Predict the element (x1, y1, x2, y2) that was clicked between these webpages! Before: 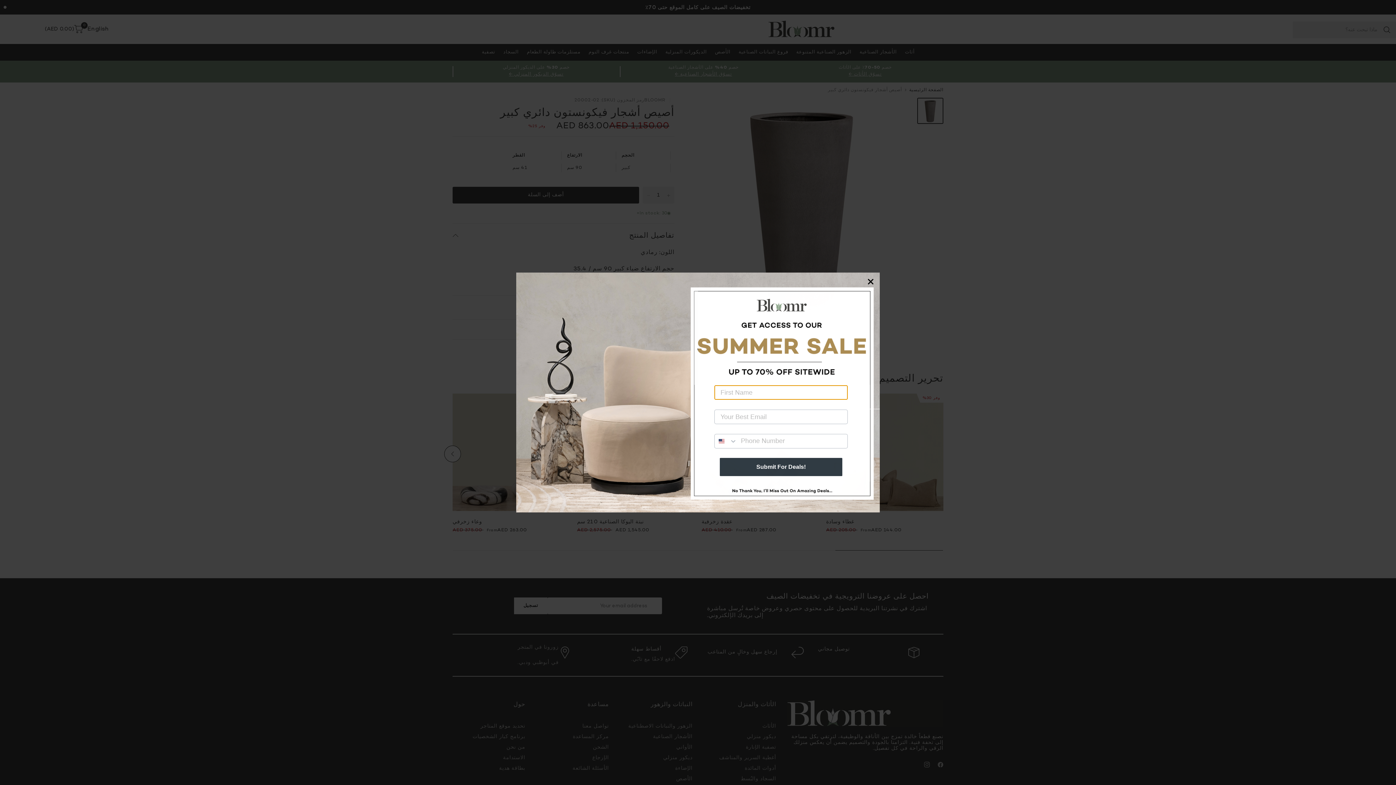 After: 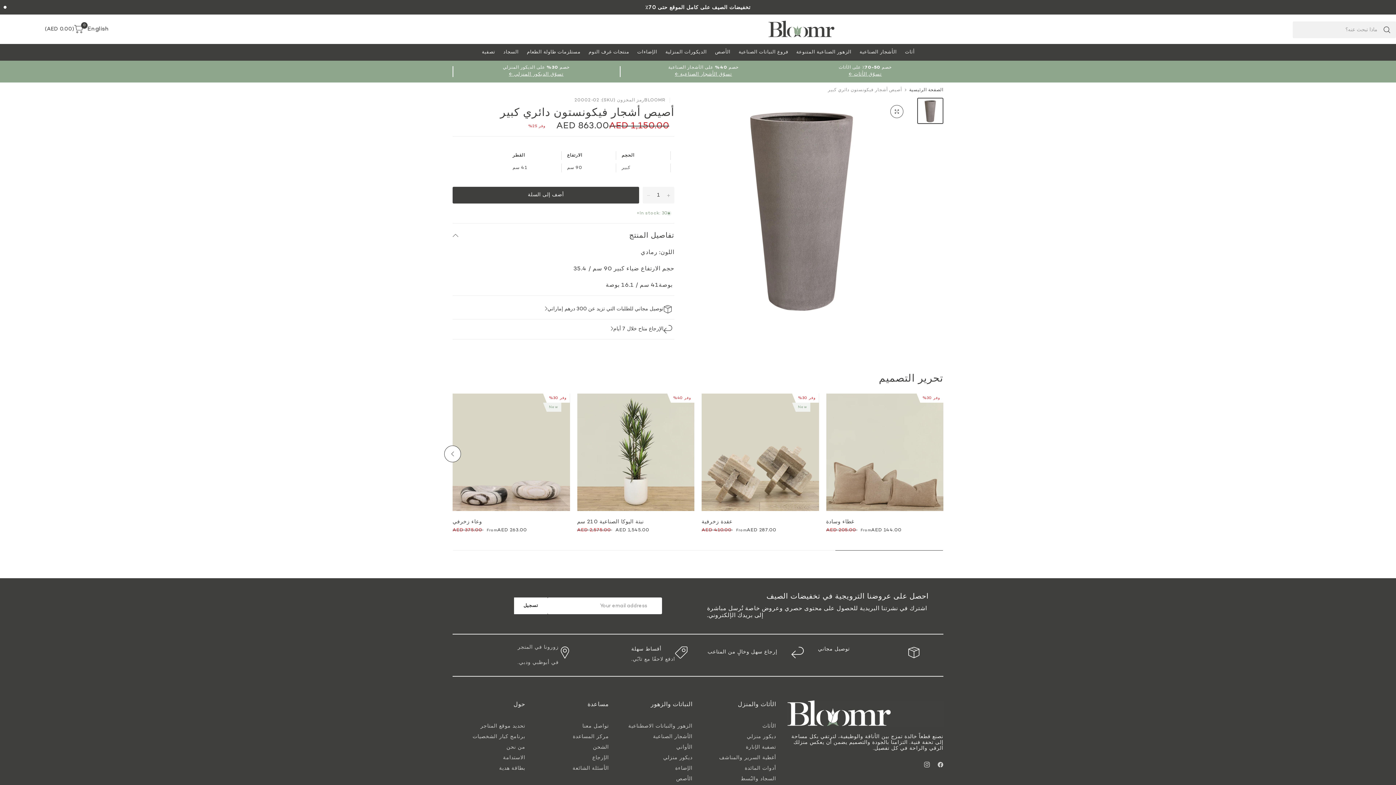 Action: bbox: (865, 301, 876, 312) label: Close dialog